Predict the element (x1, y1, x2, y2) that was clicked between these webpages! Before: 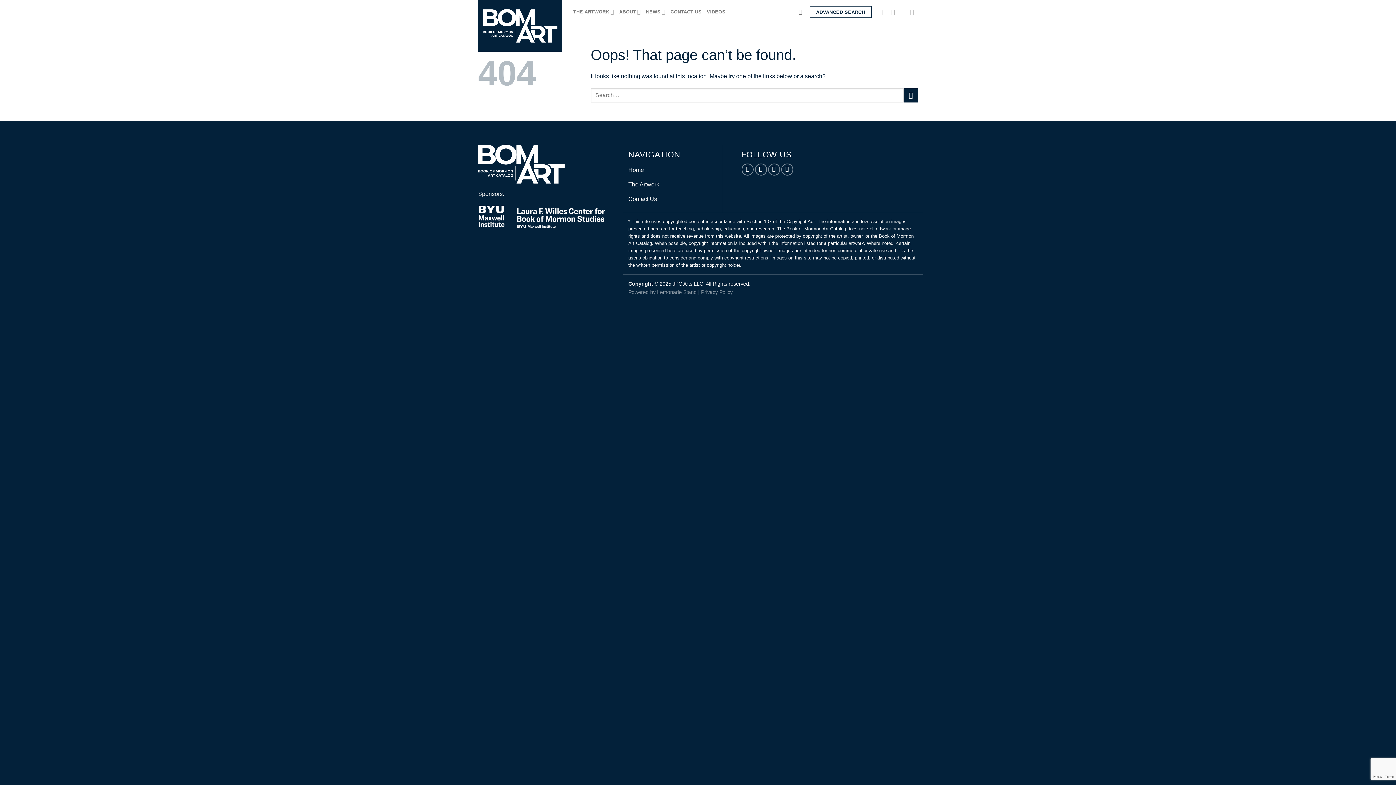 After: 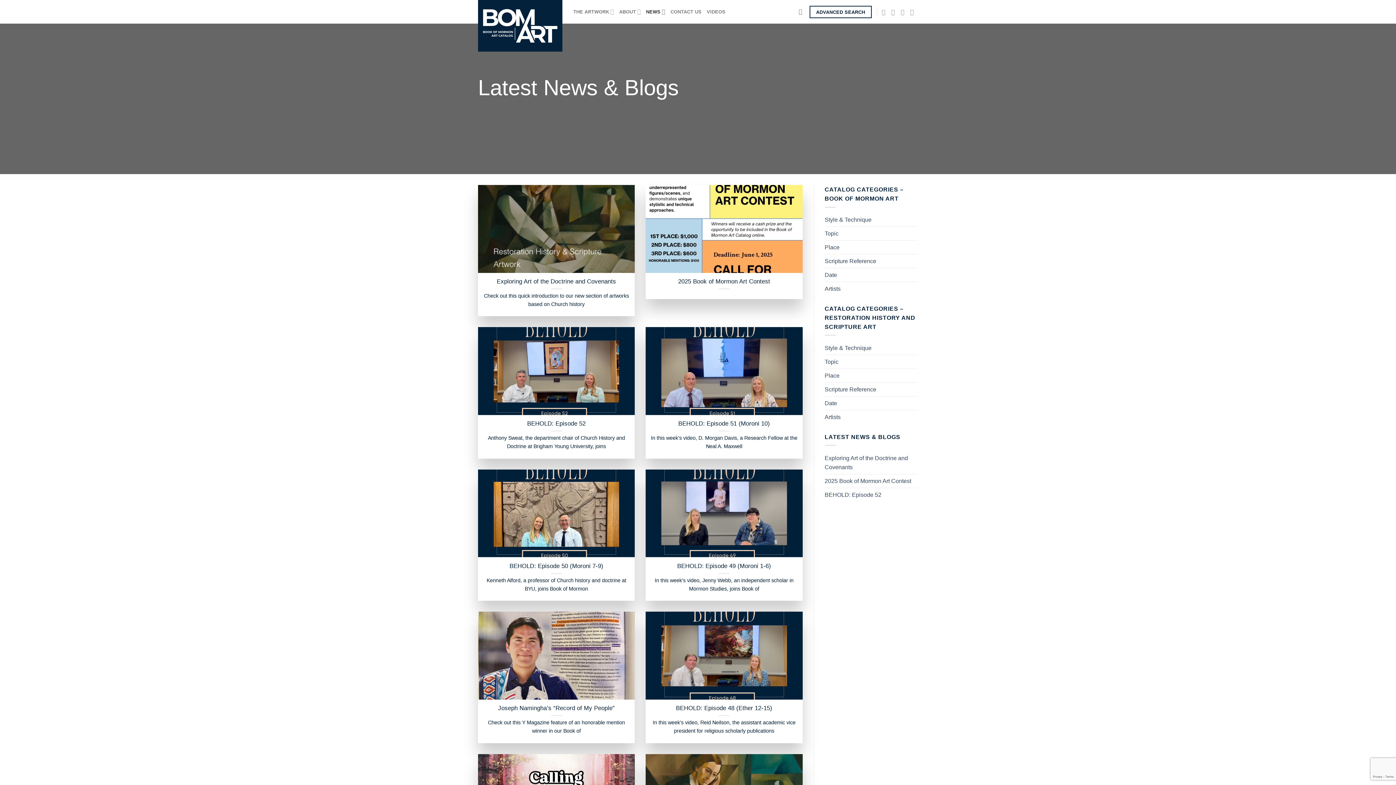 Action: label: NEWS bbox: (646, 4, 665, 18)